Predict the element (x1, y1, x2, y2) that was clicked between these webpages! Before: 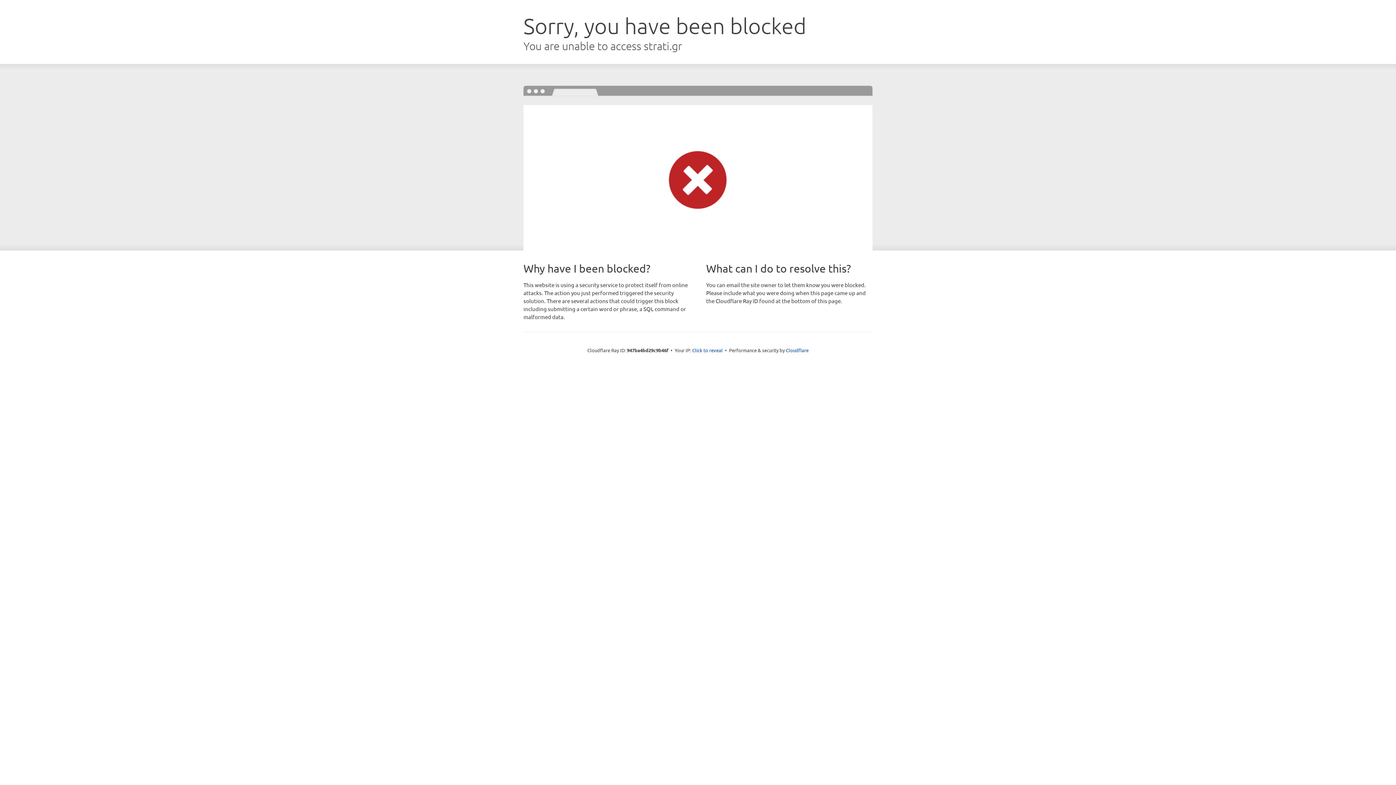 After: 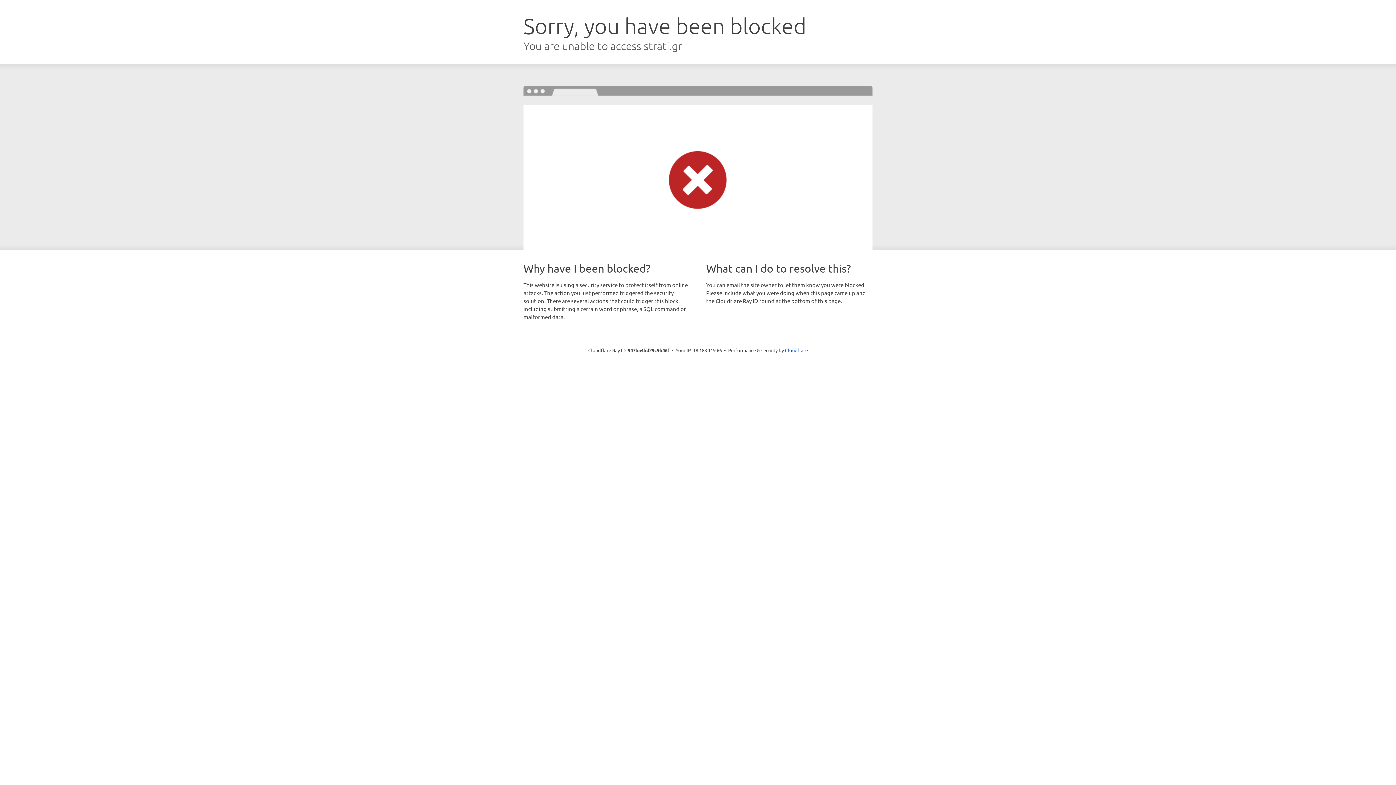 Action: bbox: (692, 346, 722, 353) label: Click to reveal